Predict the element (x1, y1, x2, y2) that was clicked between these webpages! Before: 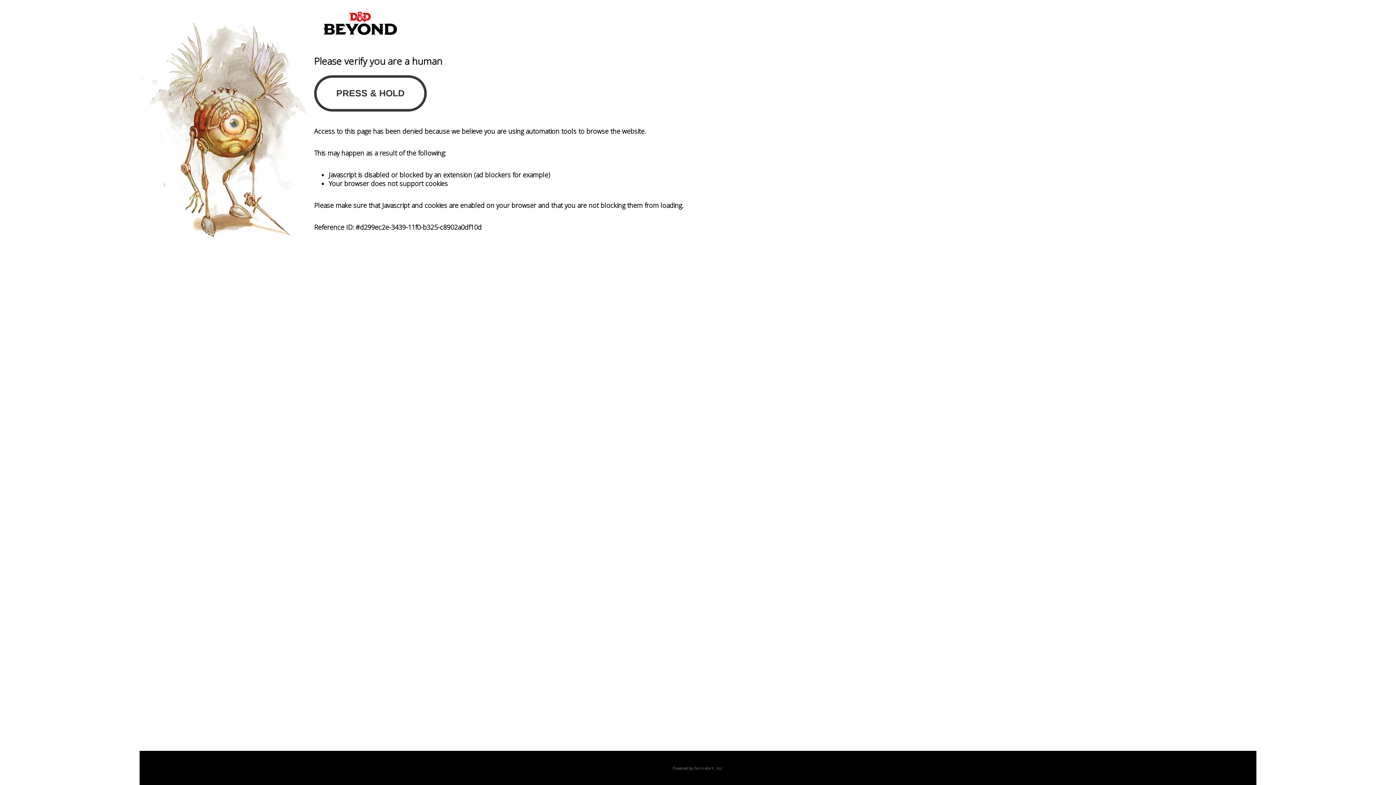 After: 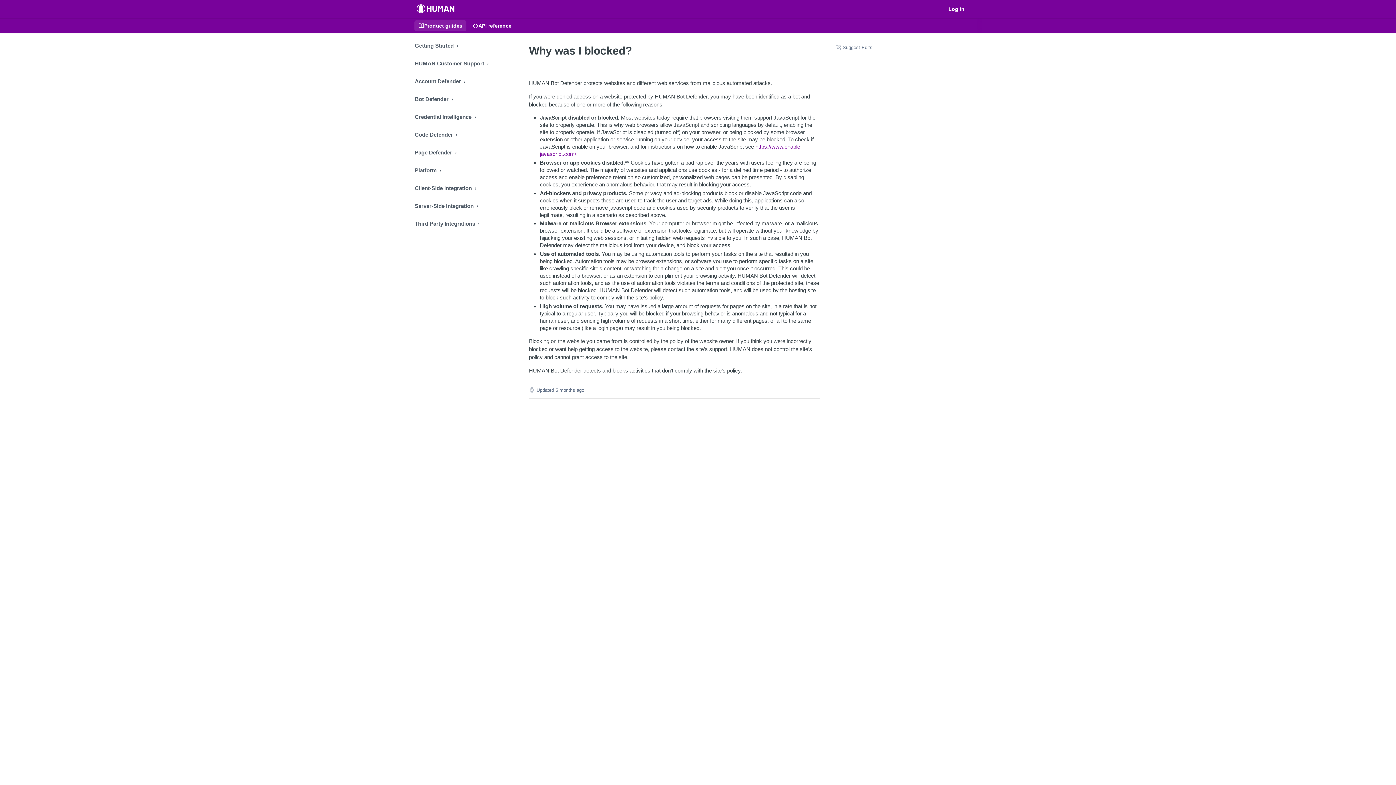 Action: label: PerimeterX bbox: (694, 765, 714, 771)